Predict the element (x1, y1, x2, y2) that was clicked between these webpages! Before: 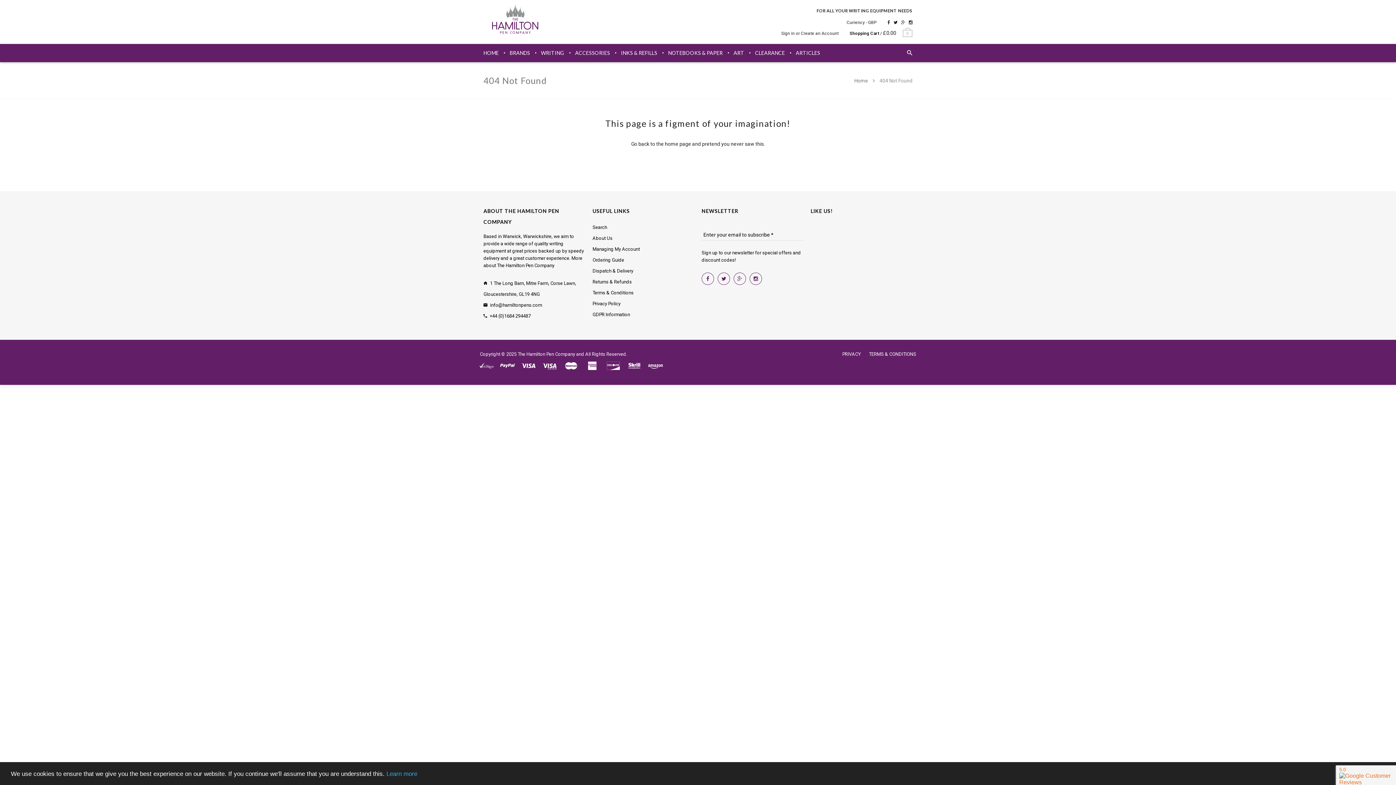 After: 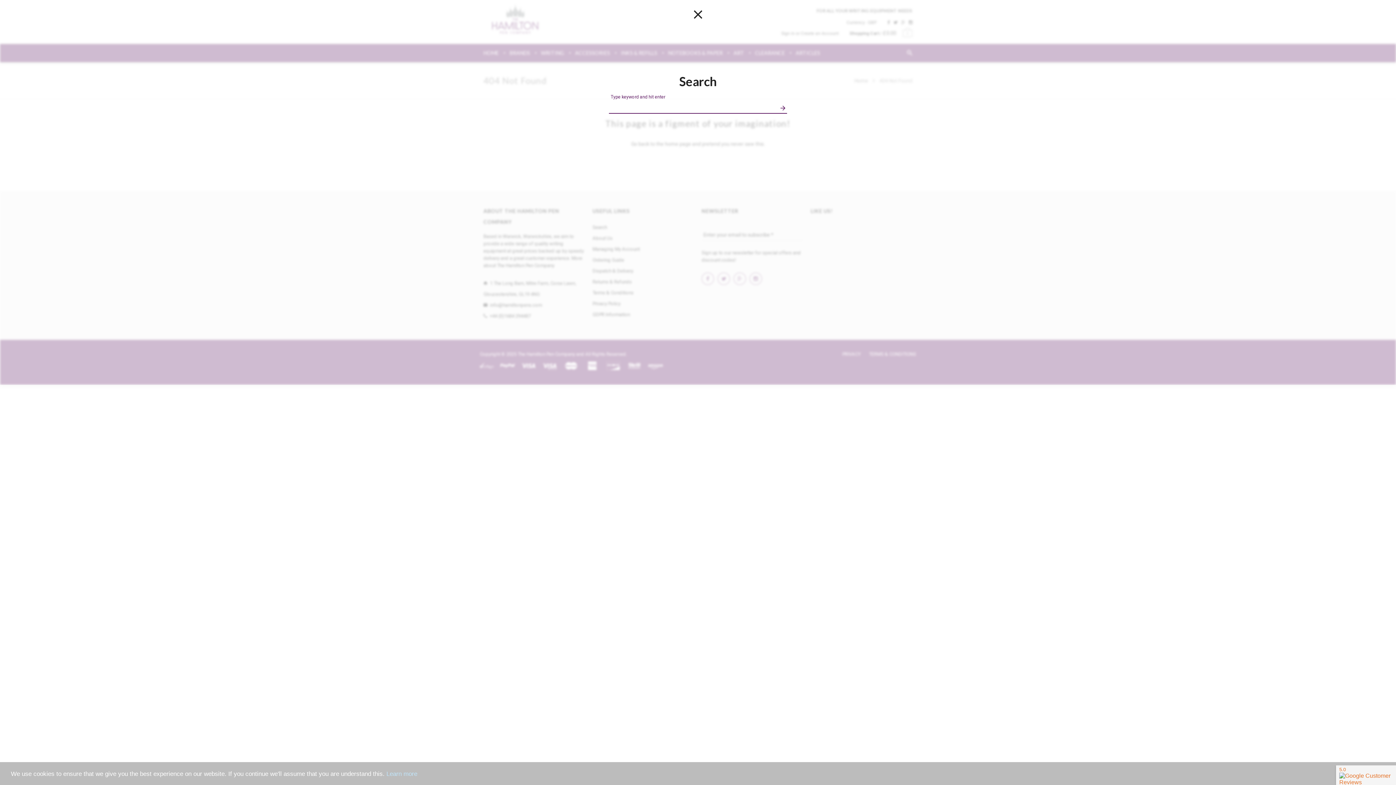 Action: bbox: (907, 44, 912, 62)